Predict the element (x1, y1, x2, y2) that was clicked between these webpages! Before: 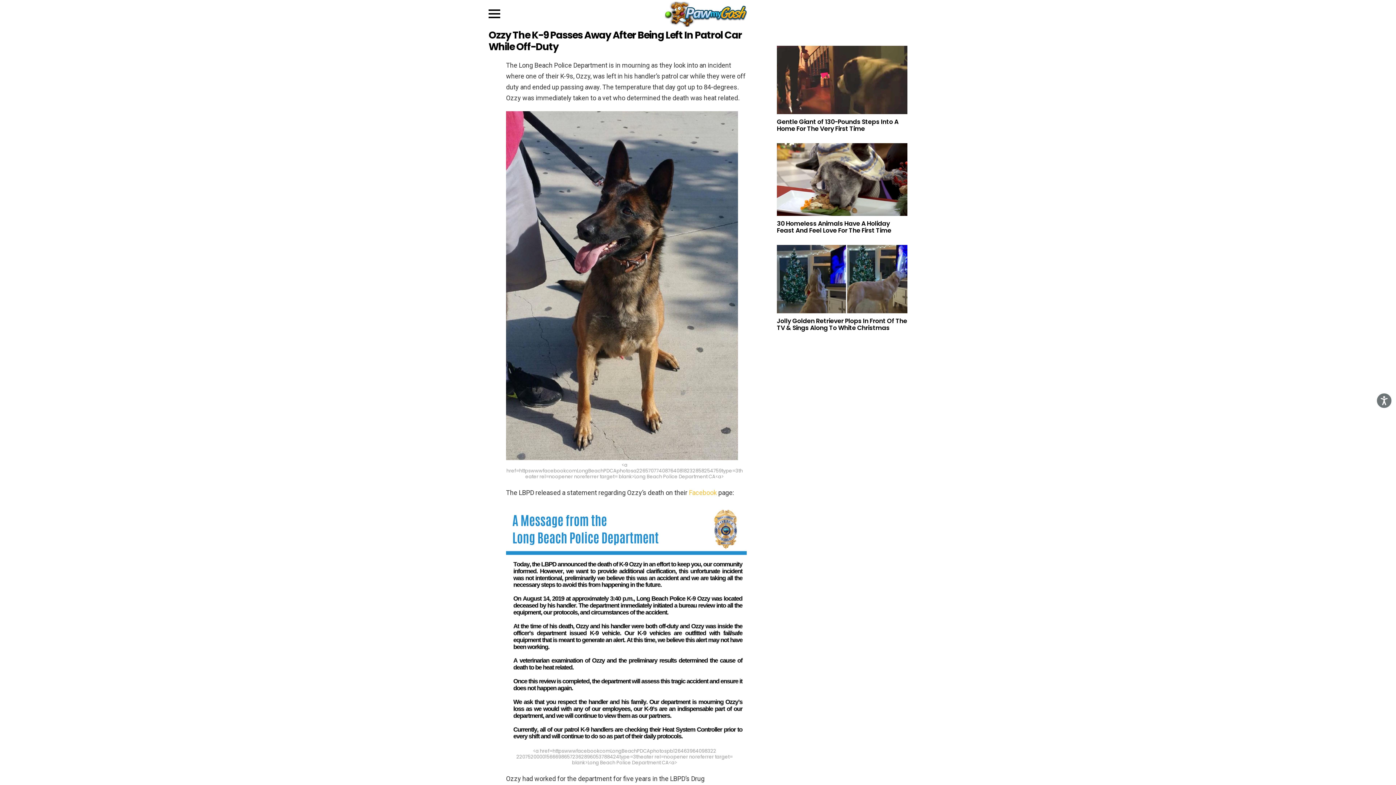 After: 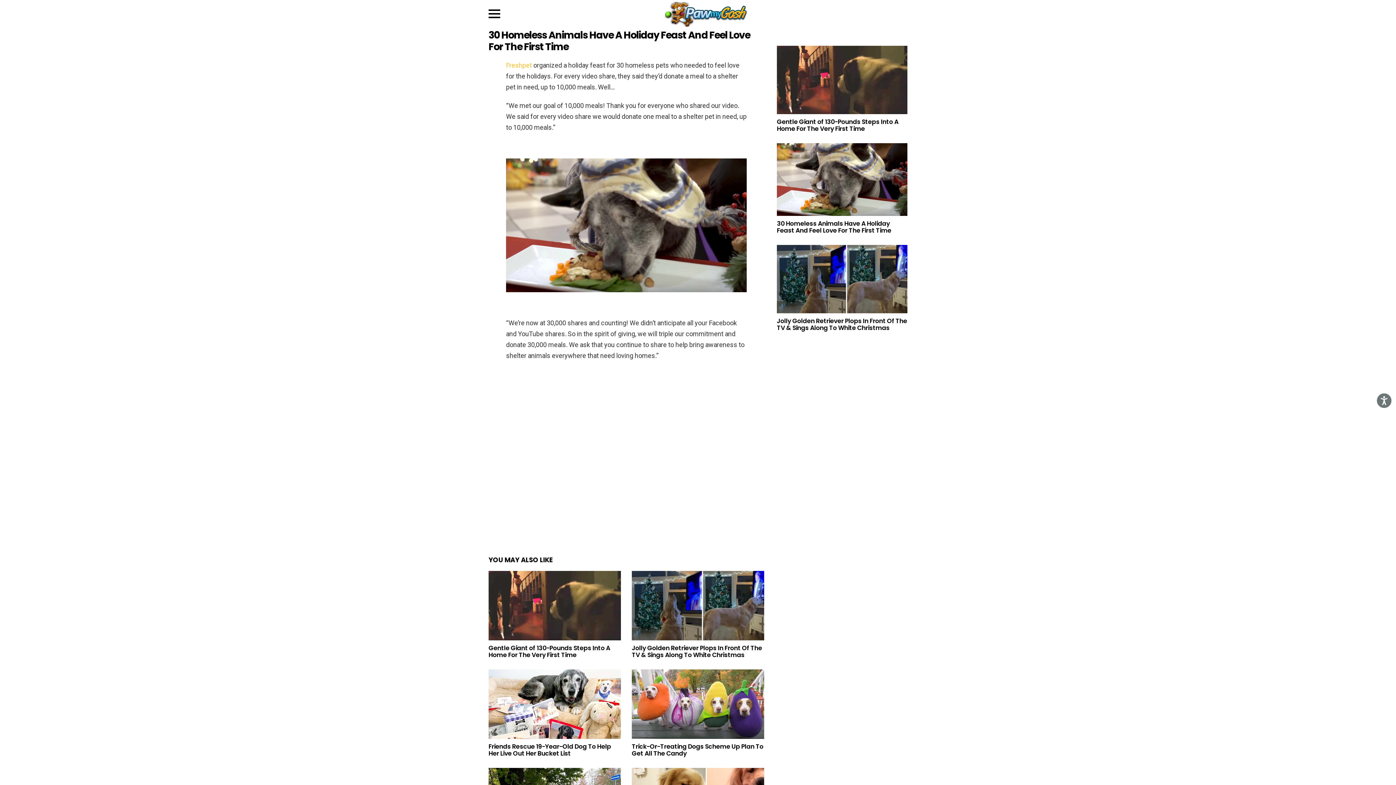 Action: bbox: (777, 219, 891, 234) label: 30 Homeless Animals Have A Holiday Feast And Feel Love For The First Time